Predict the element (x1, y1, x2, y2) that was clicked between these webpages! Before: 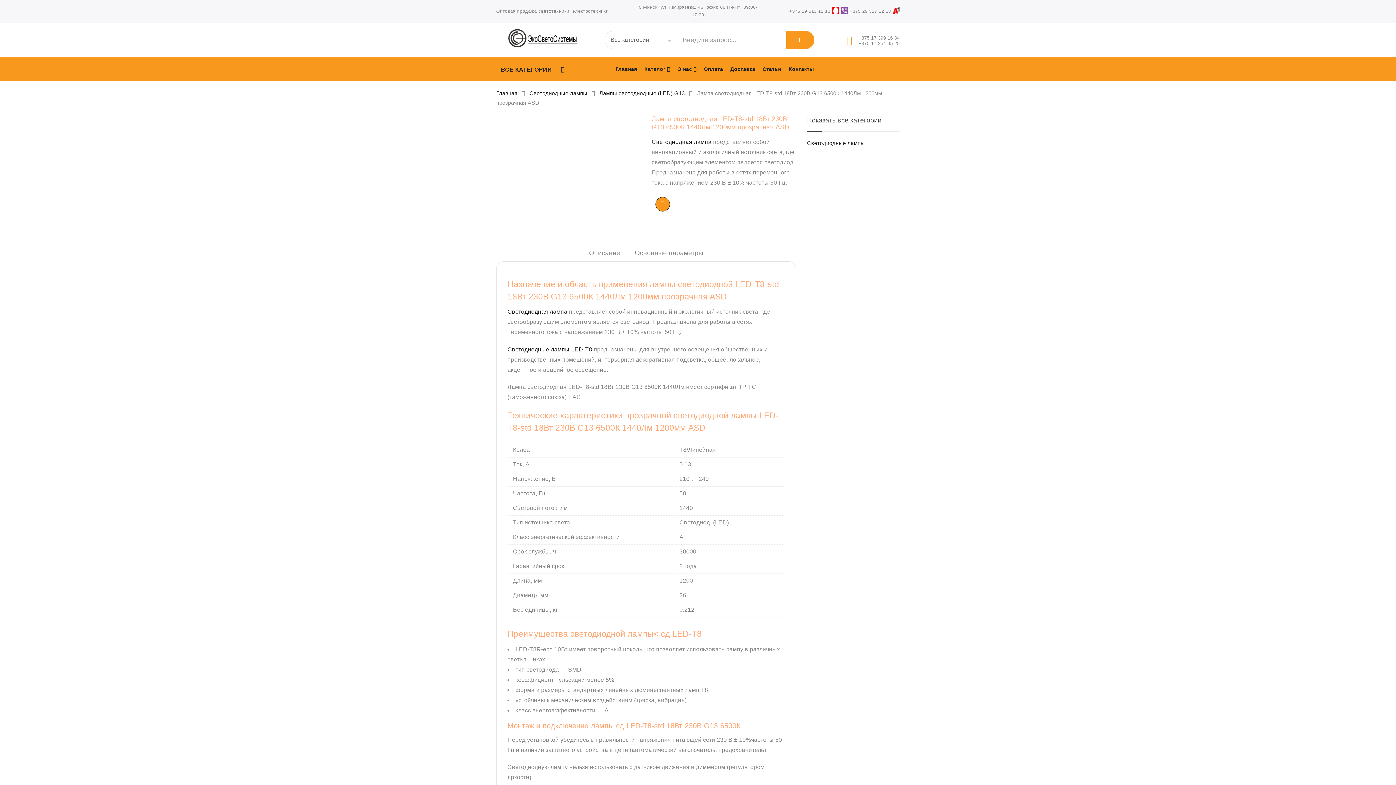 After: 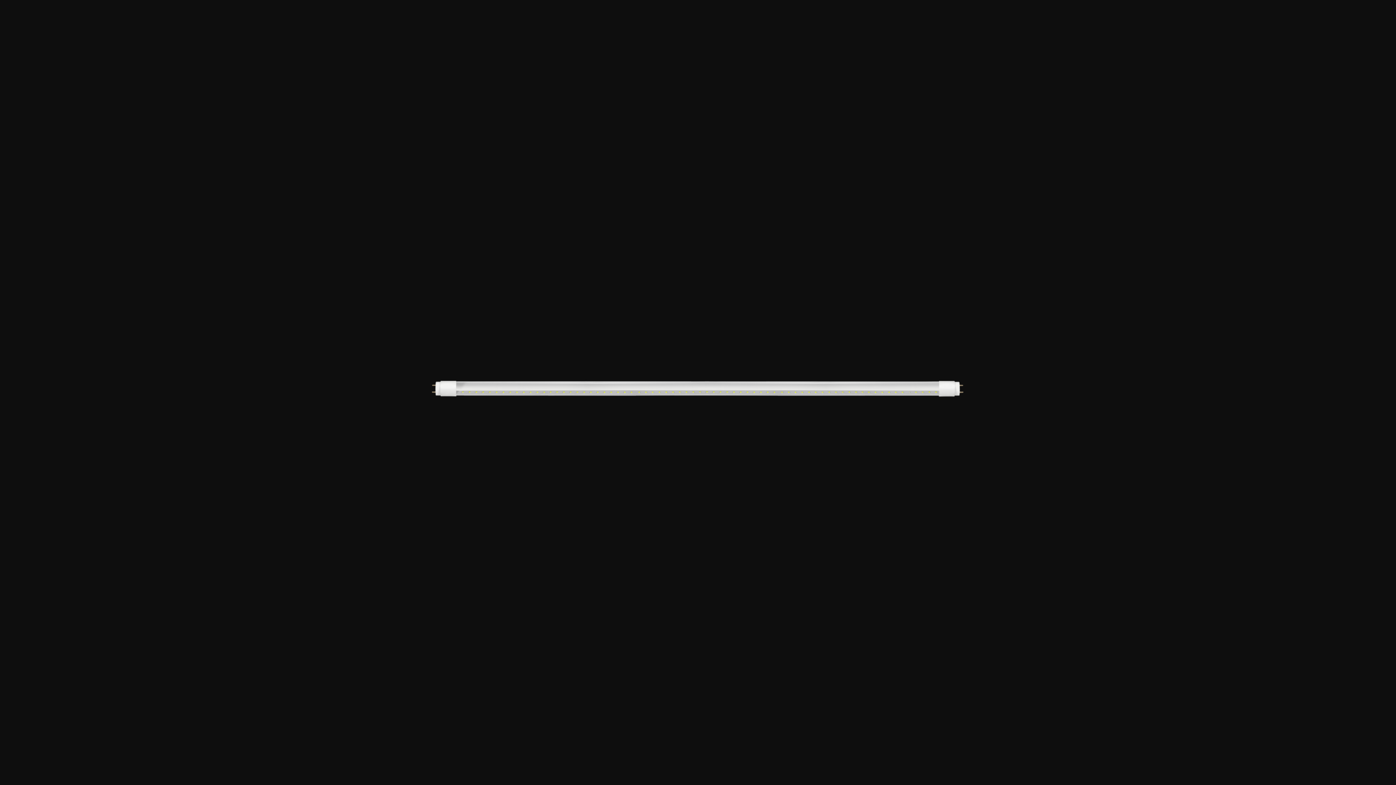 Action: bbox: (496, 133, 640, 139)